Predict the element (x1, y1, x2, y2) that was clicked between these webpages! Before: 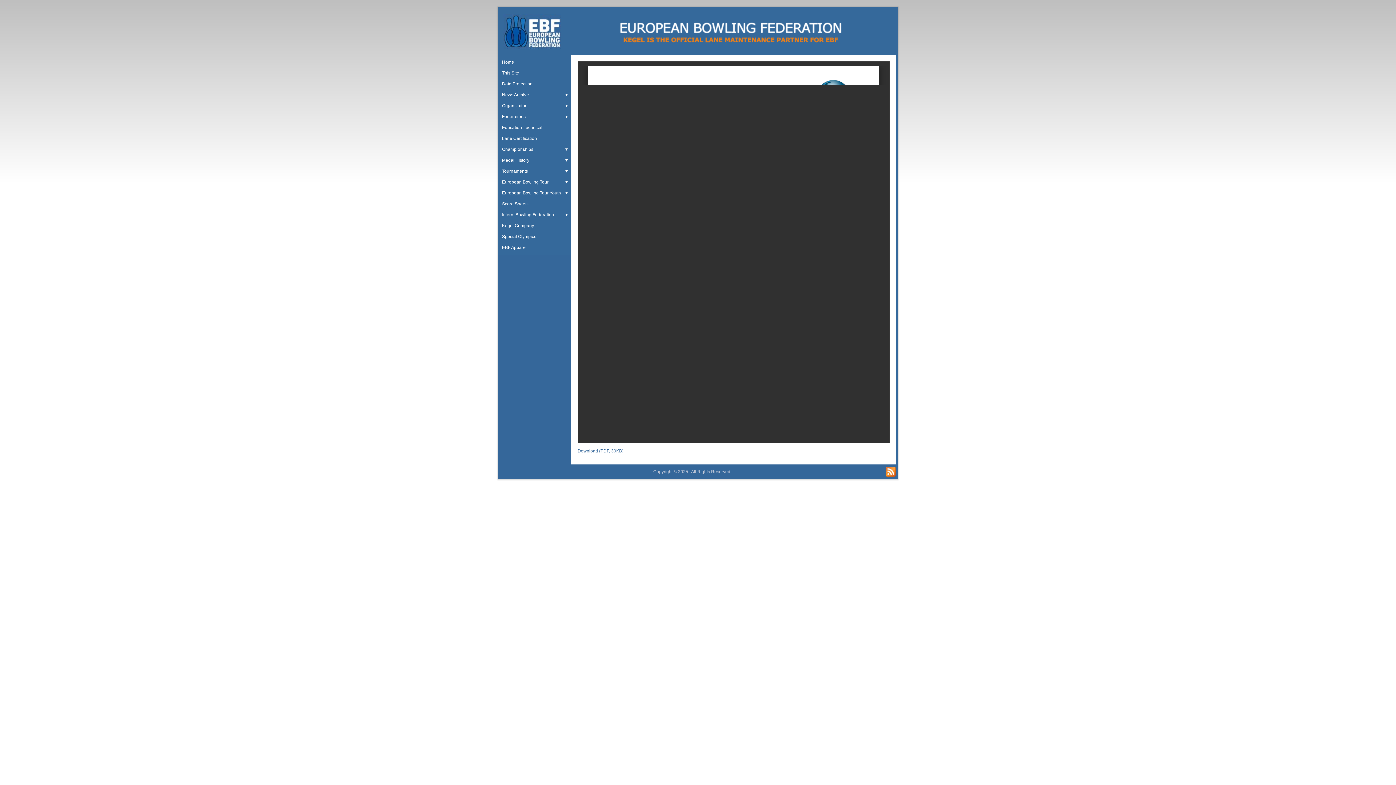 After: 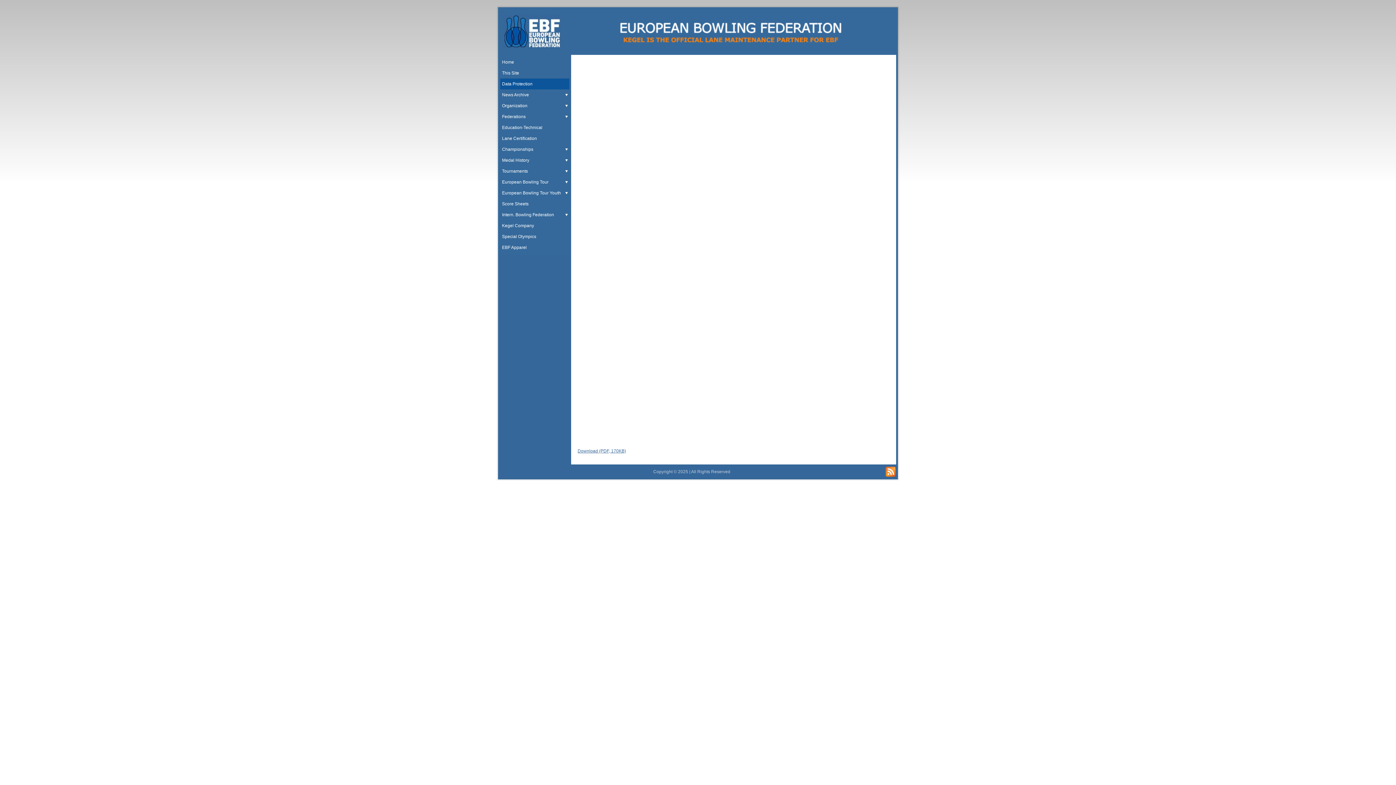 Action: bbox: (500, 78, 569, 89) label: Data Protection